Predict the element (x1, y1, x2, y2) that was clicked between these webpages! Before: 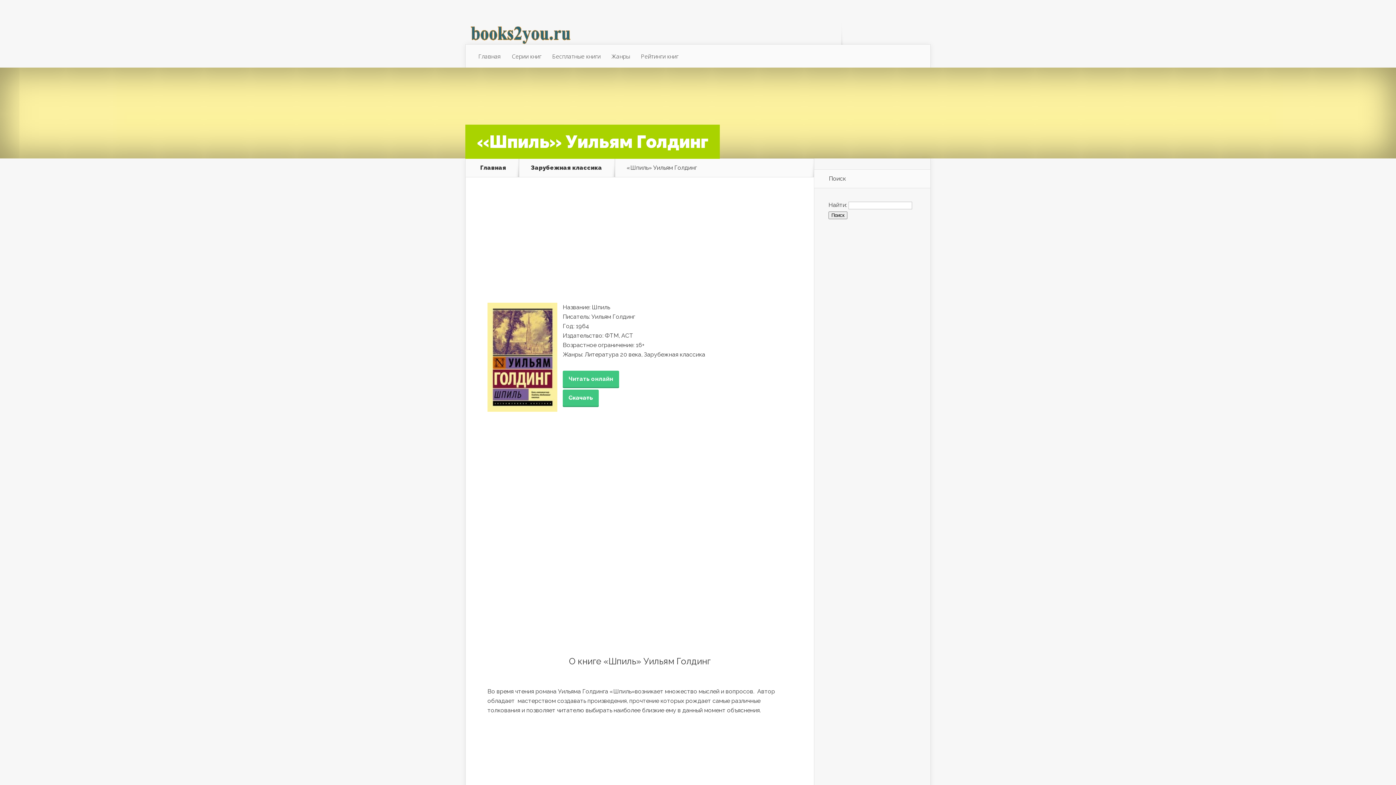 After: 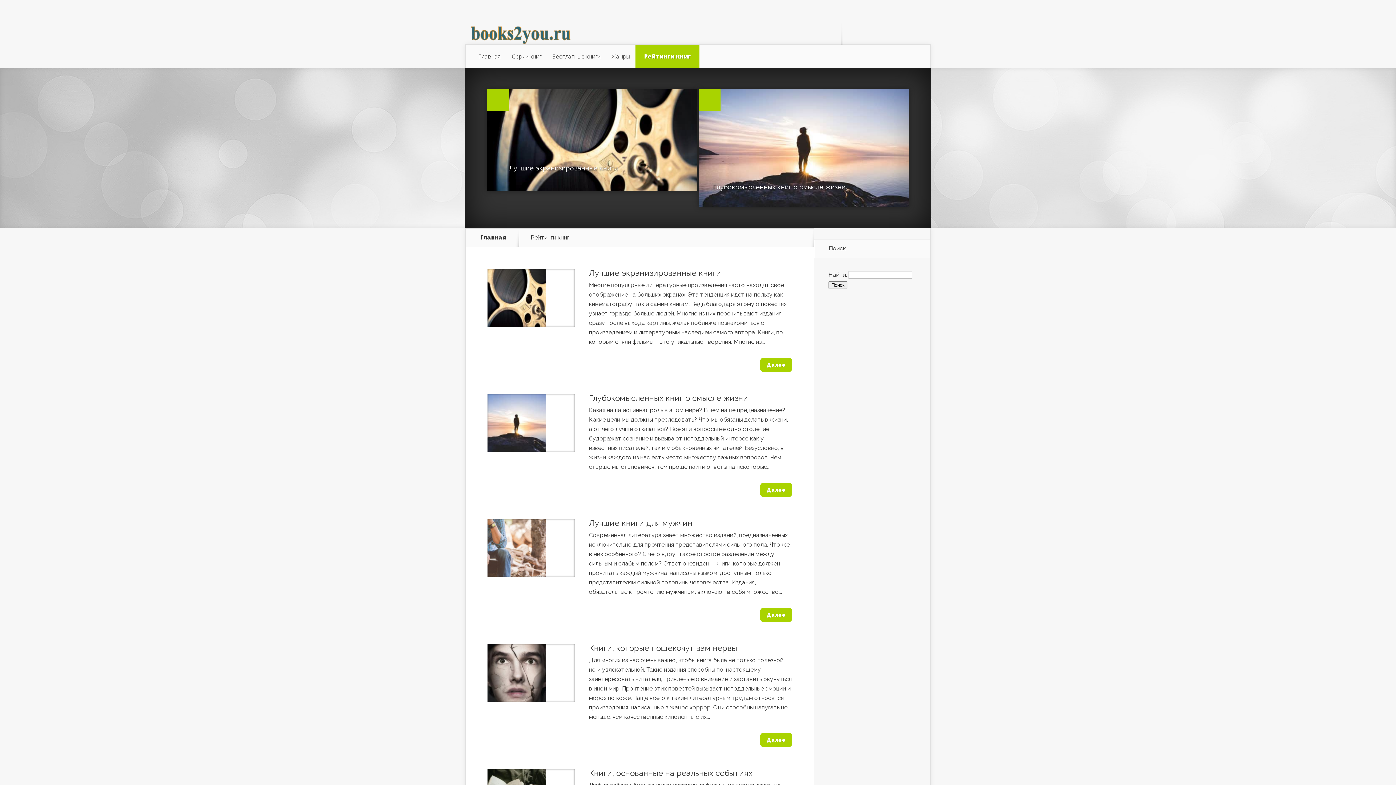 Action: bbox: (635, 44, 684, 68) label: Рейтинги книг